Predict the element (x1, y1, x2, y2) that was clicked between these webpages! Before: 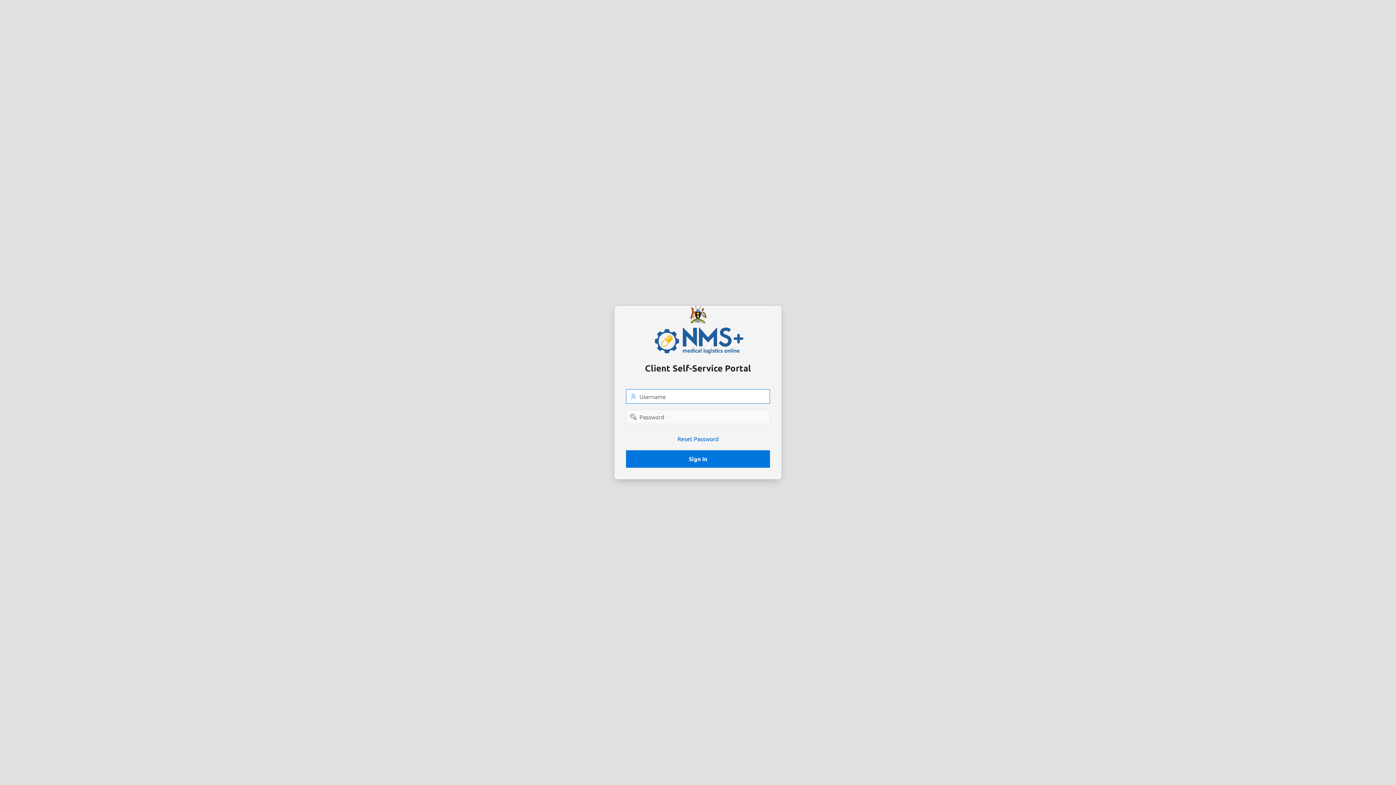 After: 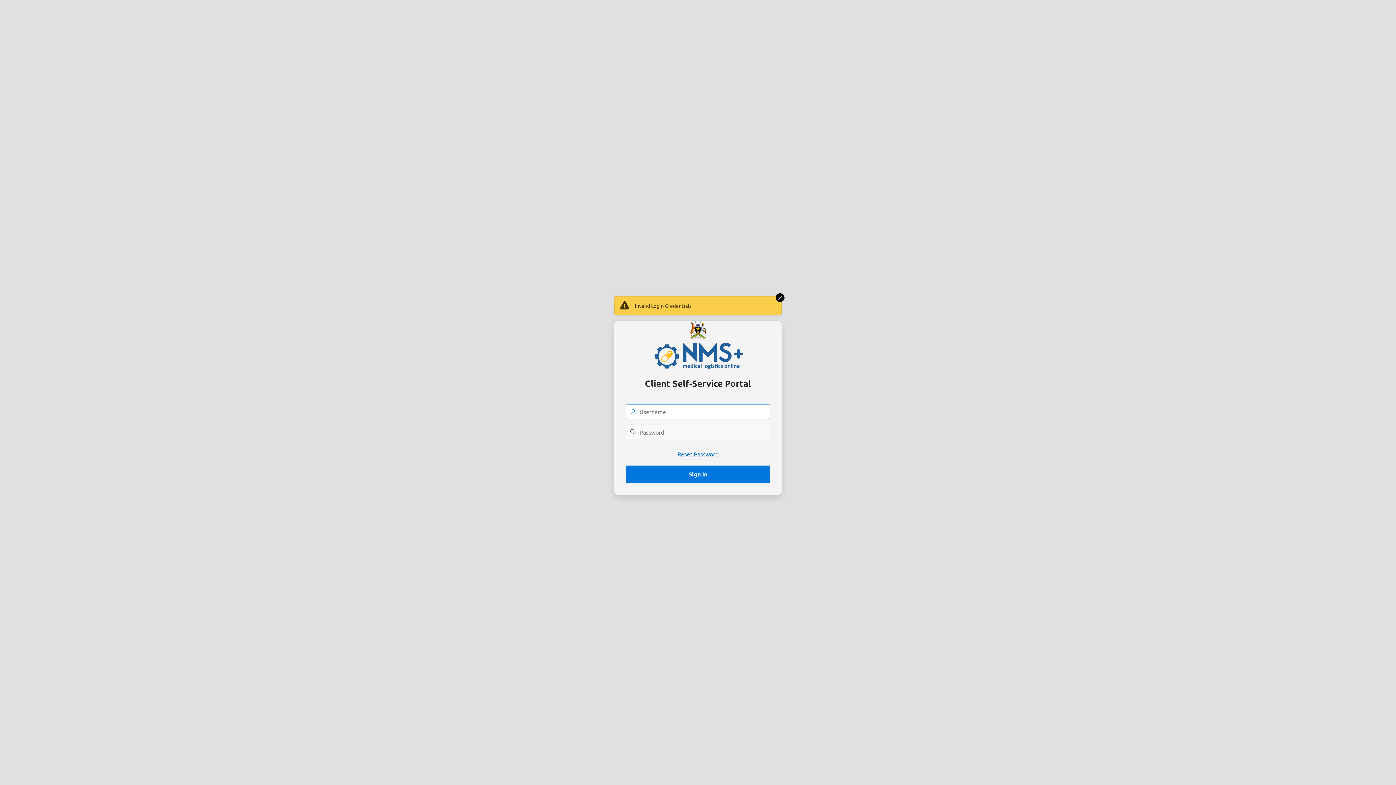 Action: bbox: (626, 450, 770, 468) label: Sign In